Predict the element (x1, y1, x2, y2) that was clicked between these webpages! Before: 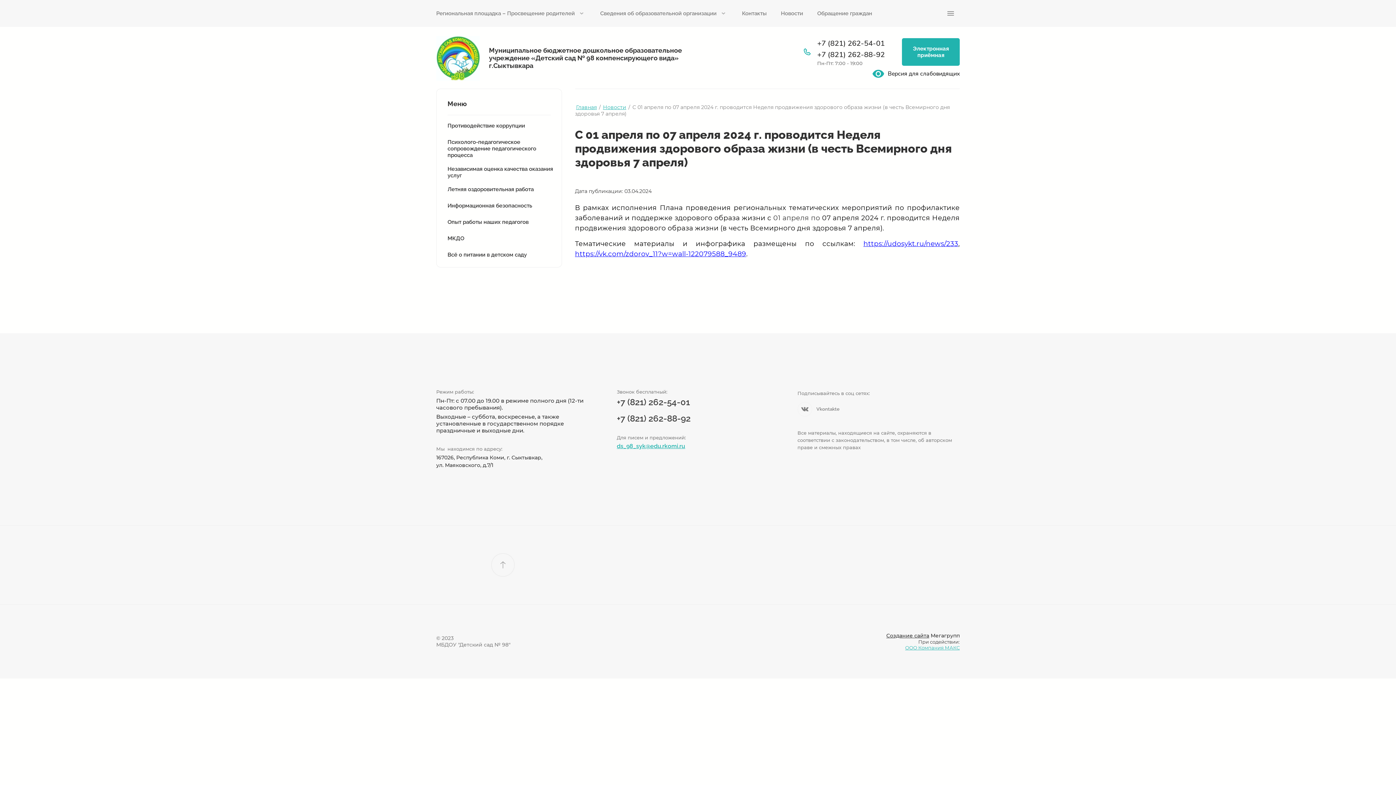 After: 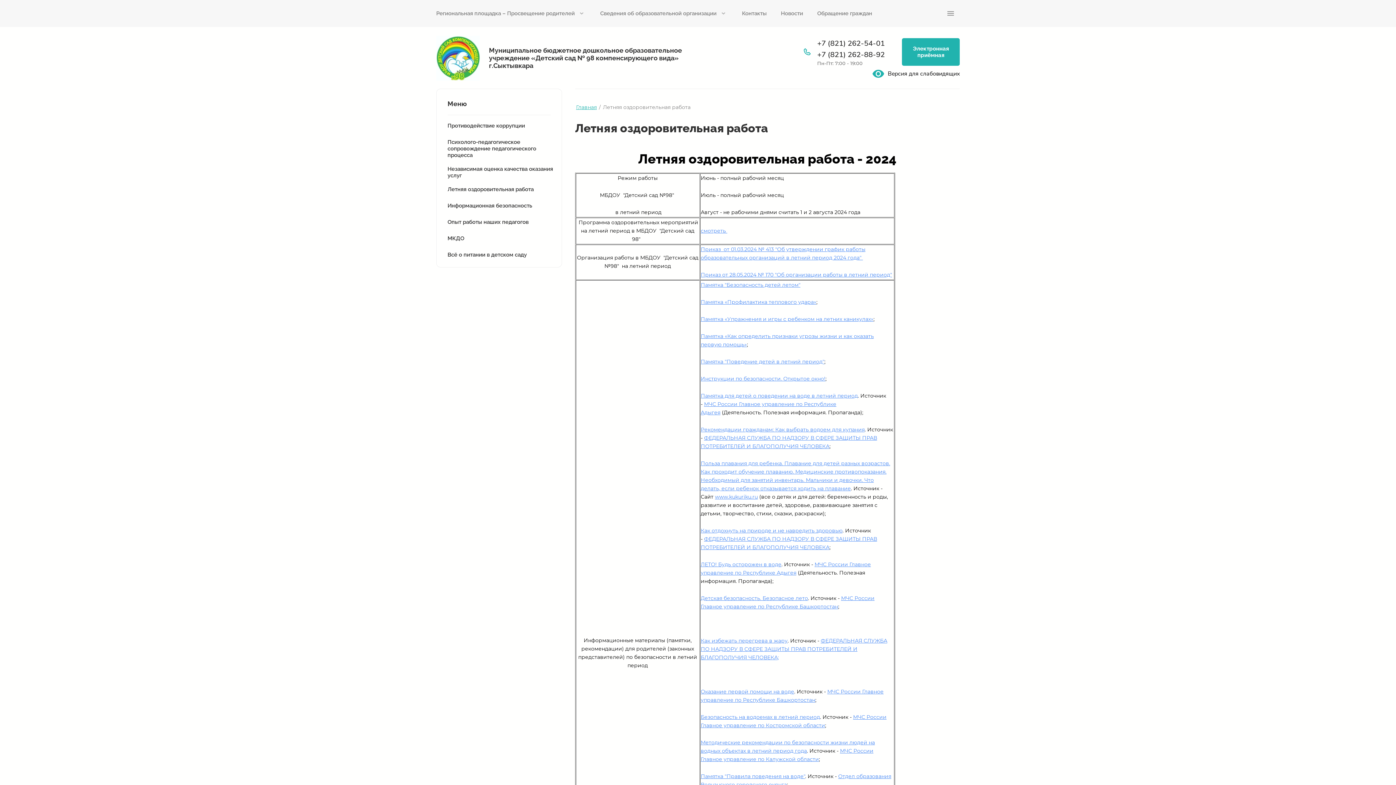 Action: bbox: (447, 184, 562, 194) label: Летняя оздоровительная работа